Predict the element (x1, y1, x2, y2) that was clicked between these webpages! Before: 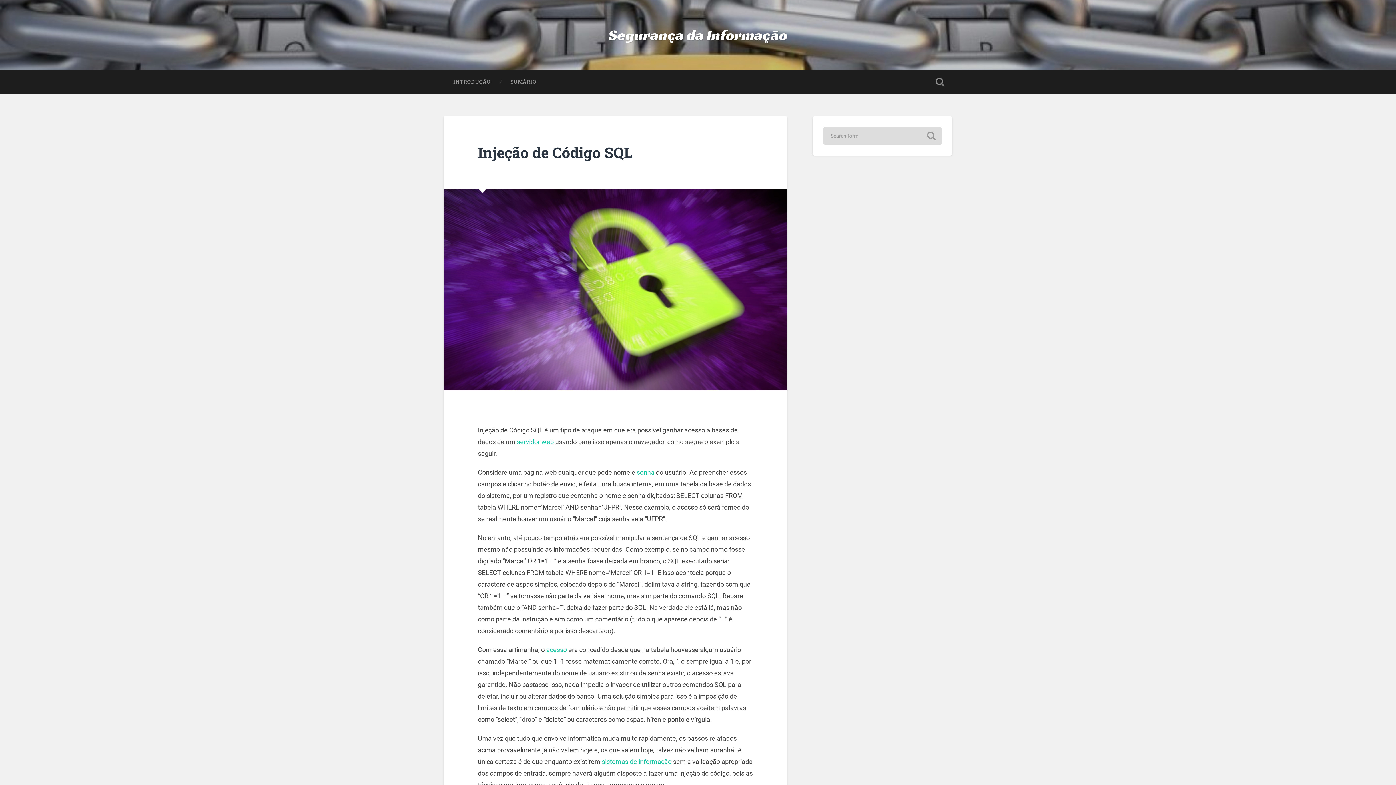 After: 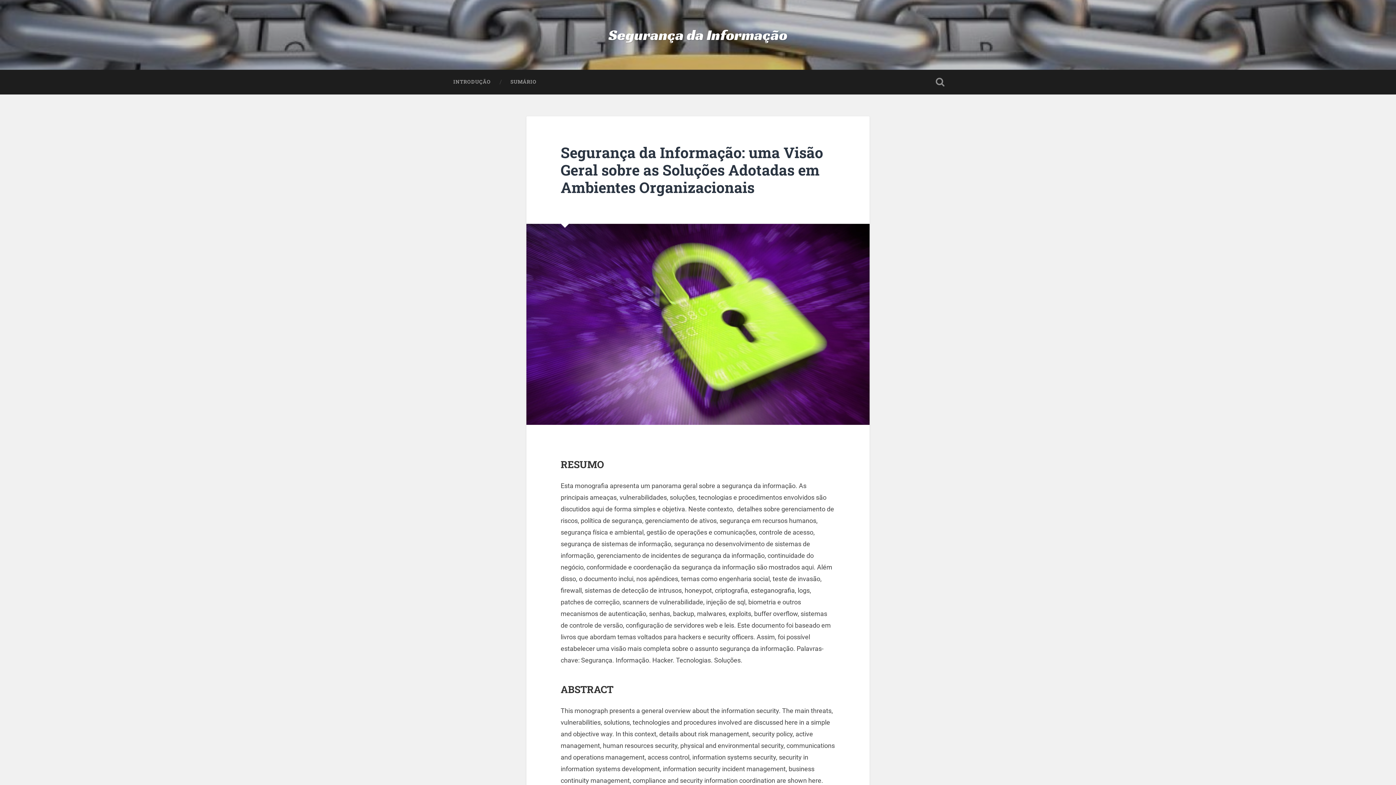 Action: label: Segurança da Informação bbox: (608, 25, 787, 44)